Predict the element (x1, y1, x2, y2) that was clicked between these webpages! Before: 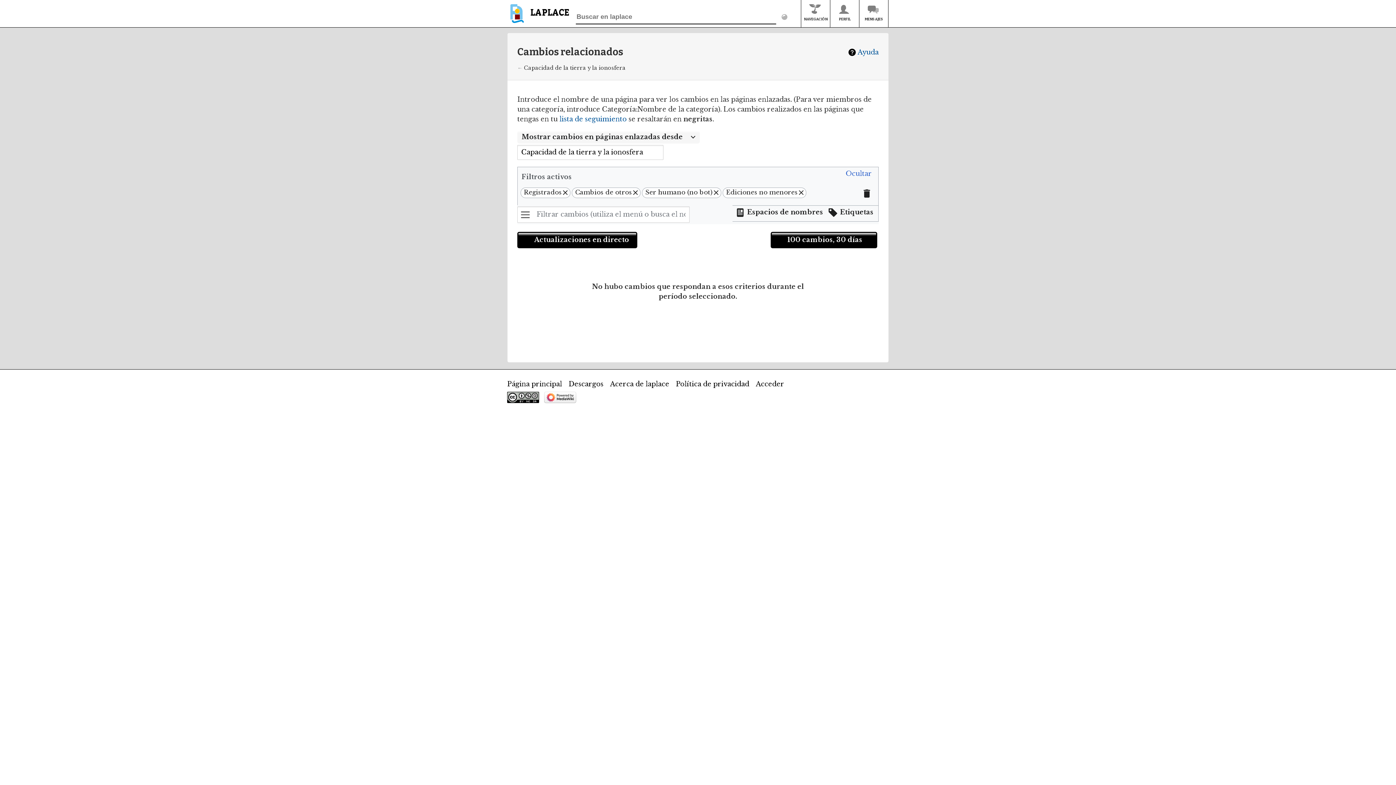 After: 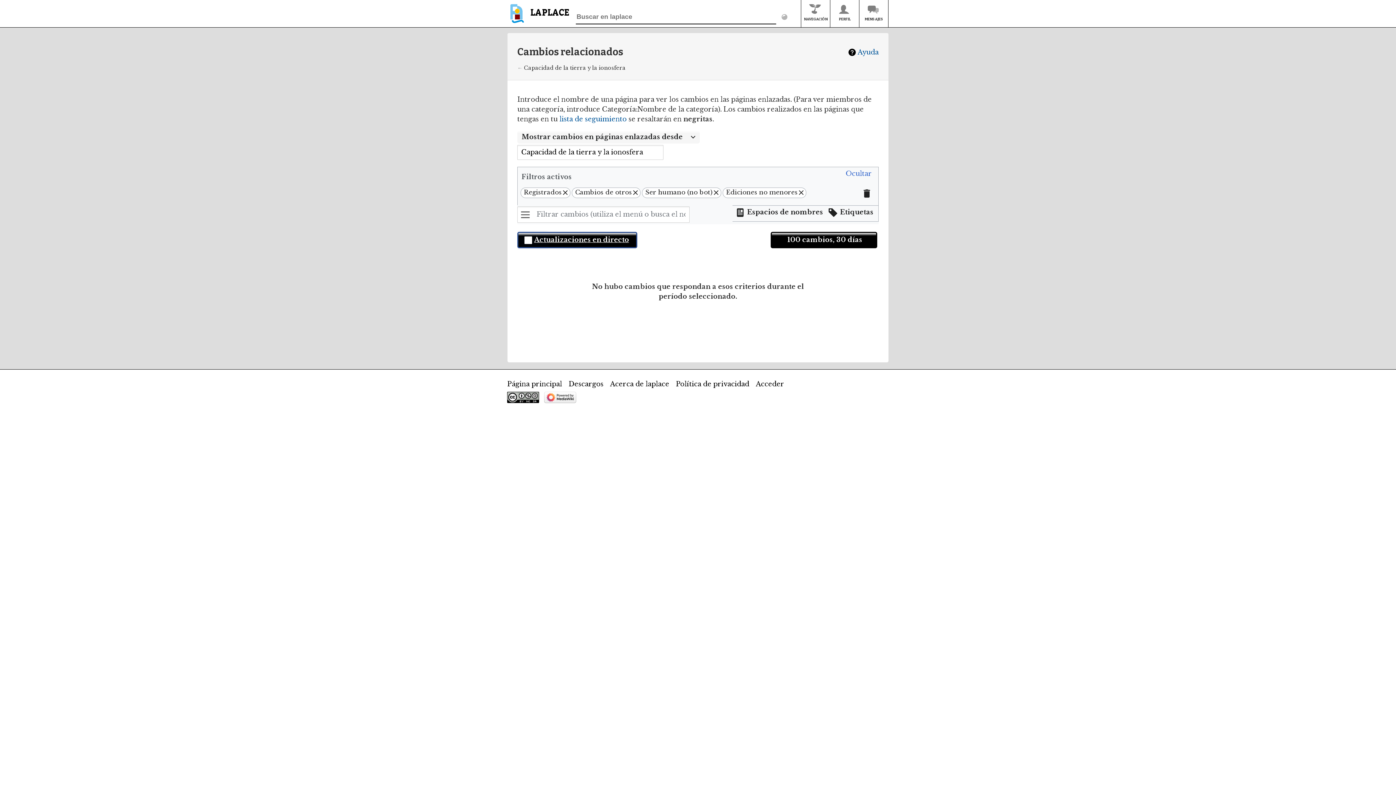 Action: bbox: (517, 232, 637, 248) label: Actualizaciones en directo